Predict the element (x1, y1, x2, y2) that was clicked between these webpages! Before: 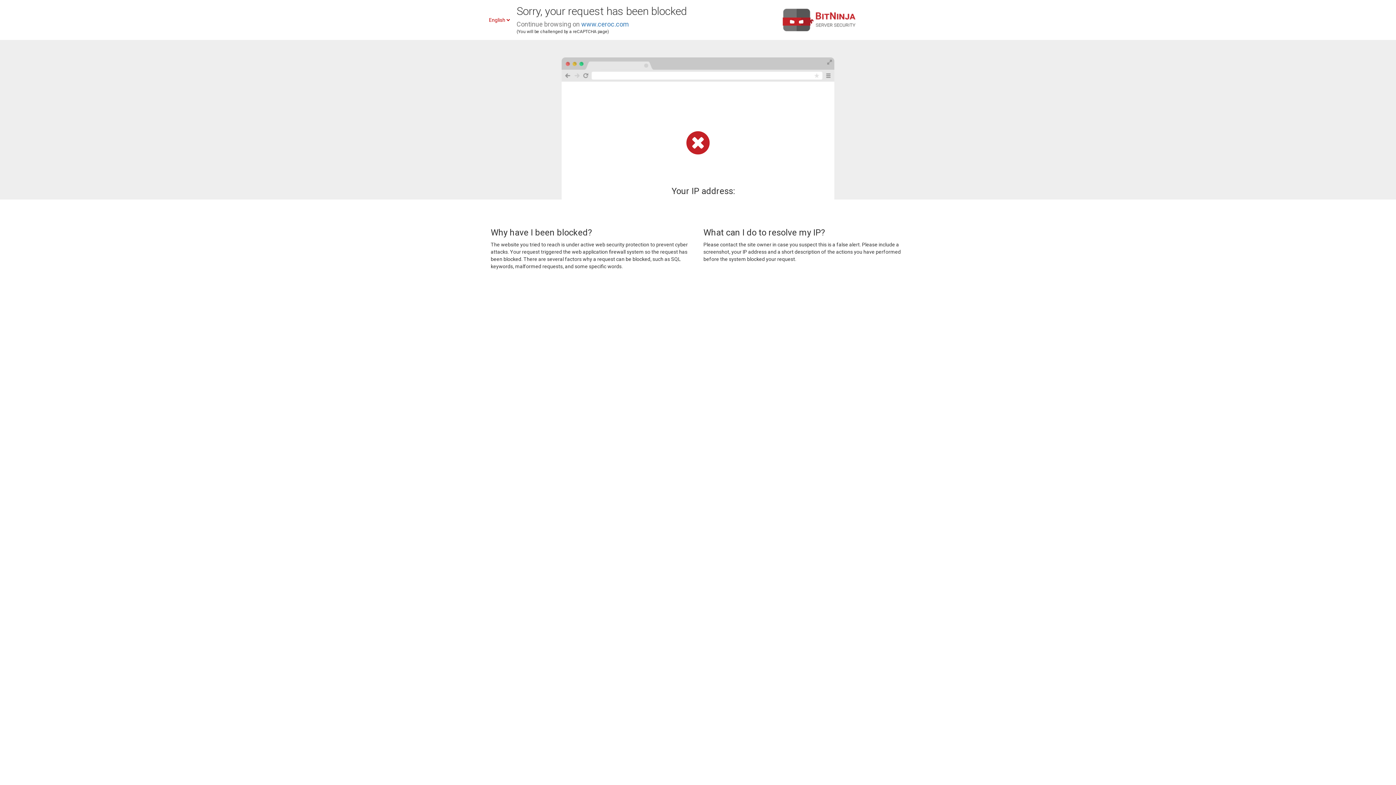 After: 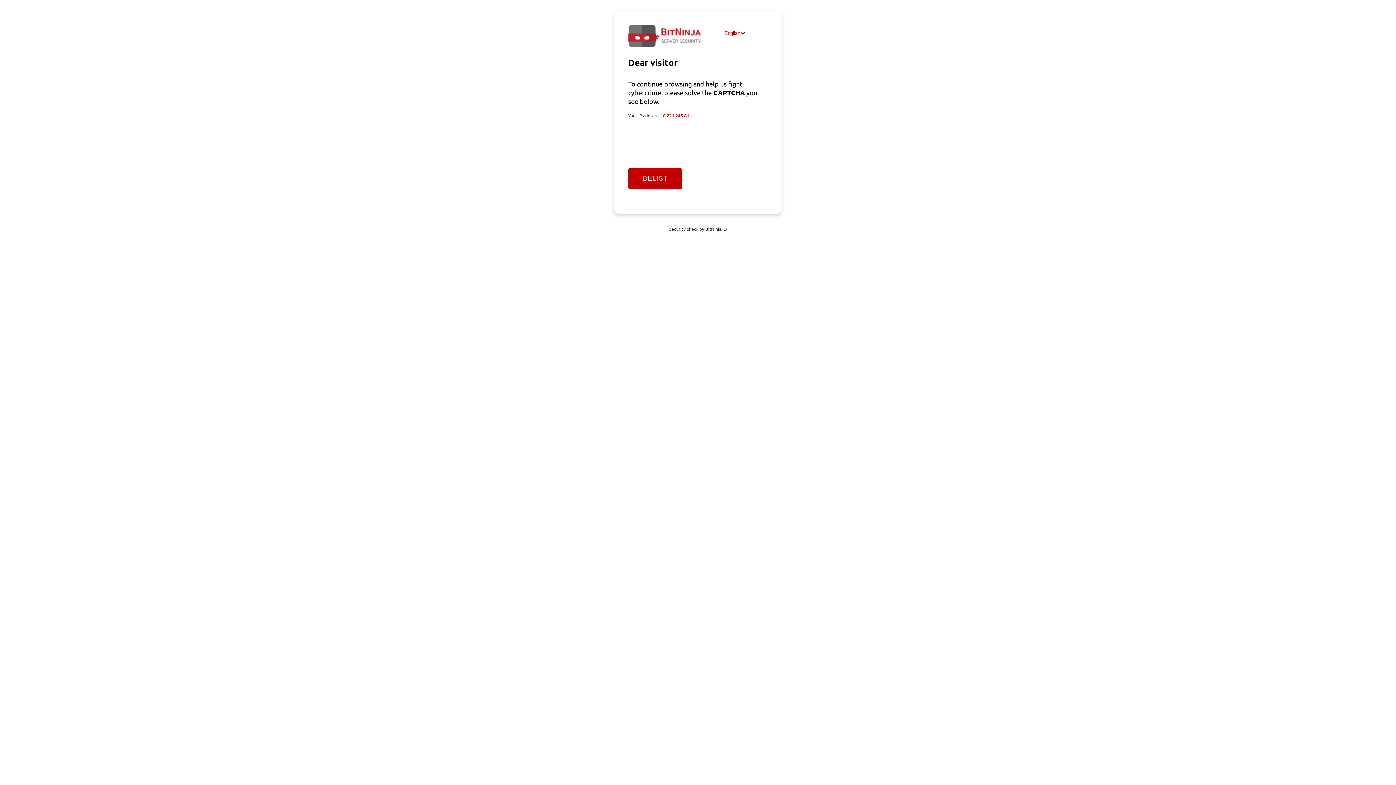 Action: bbox: (581, 20, 629, 28) label: www.ceroc.com